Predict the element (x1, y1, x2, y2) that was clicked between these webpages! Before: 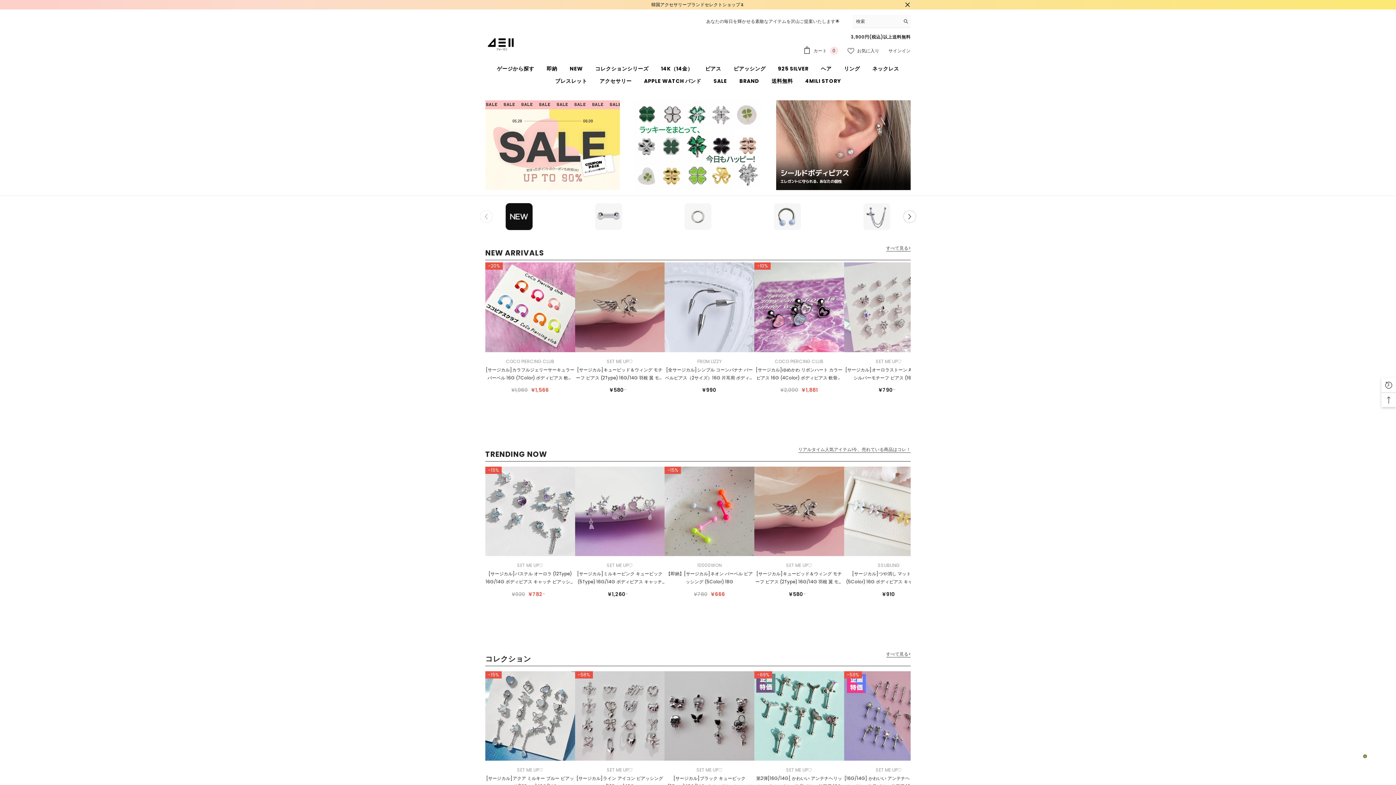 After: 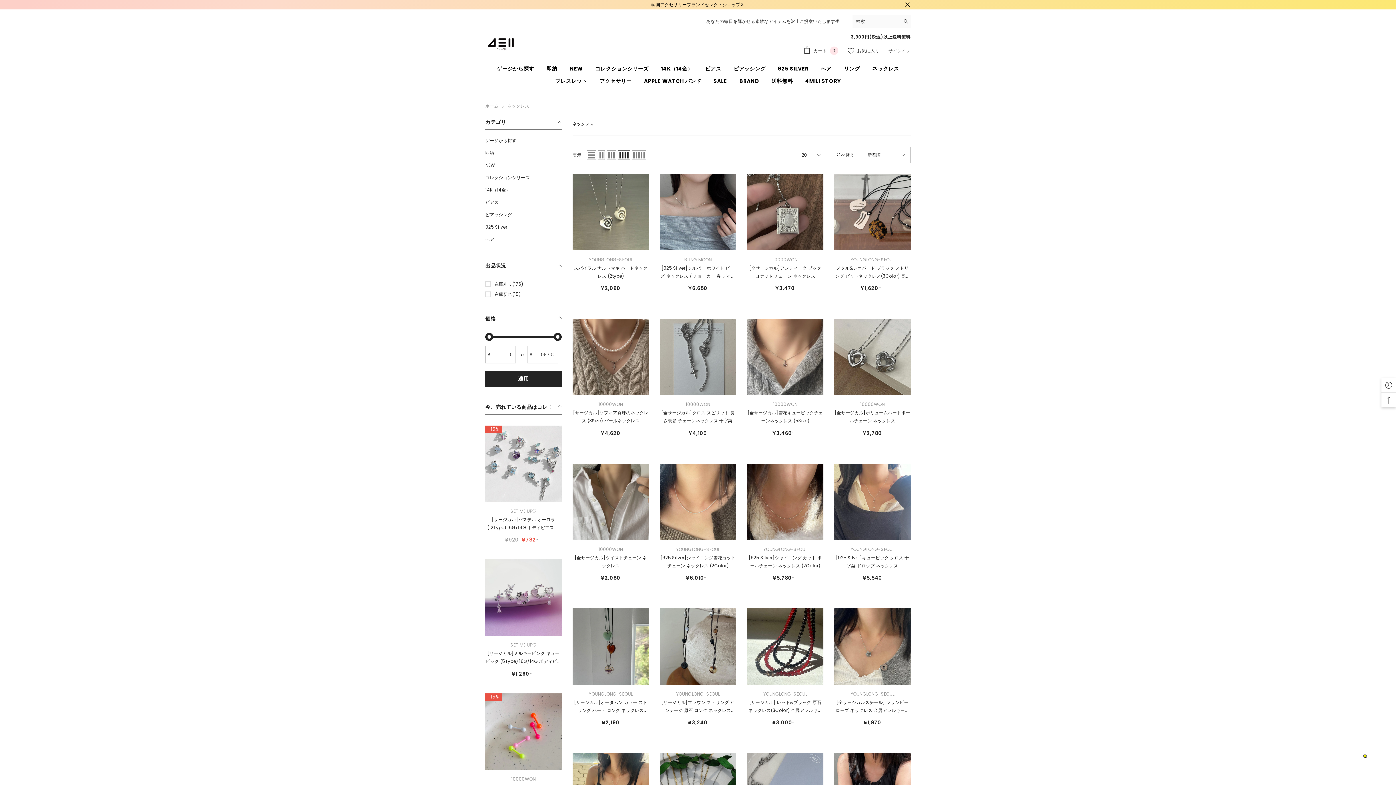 Action: label: ネックレス bbox: (866, 64, 905, 77)